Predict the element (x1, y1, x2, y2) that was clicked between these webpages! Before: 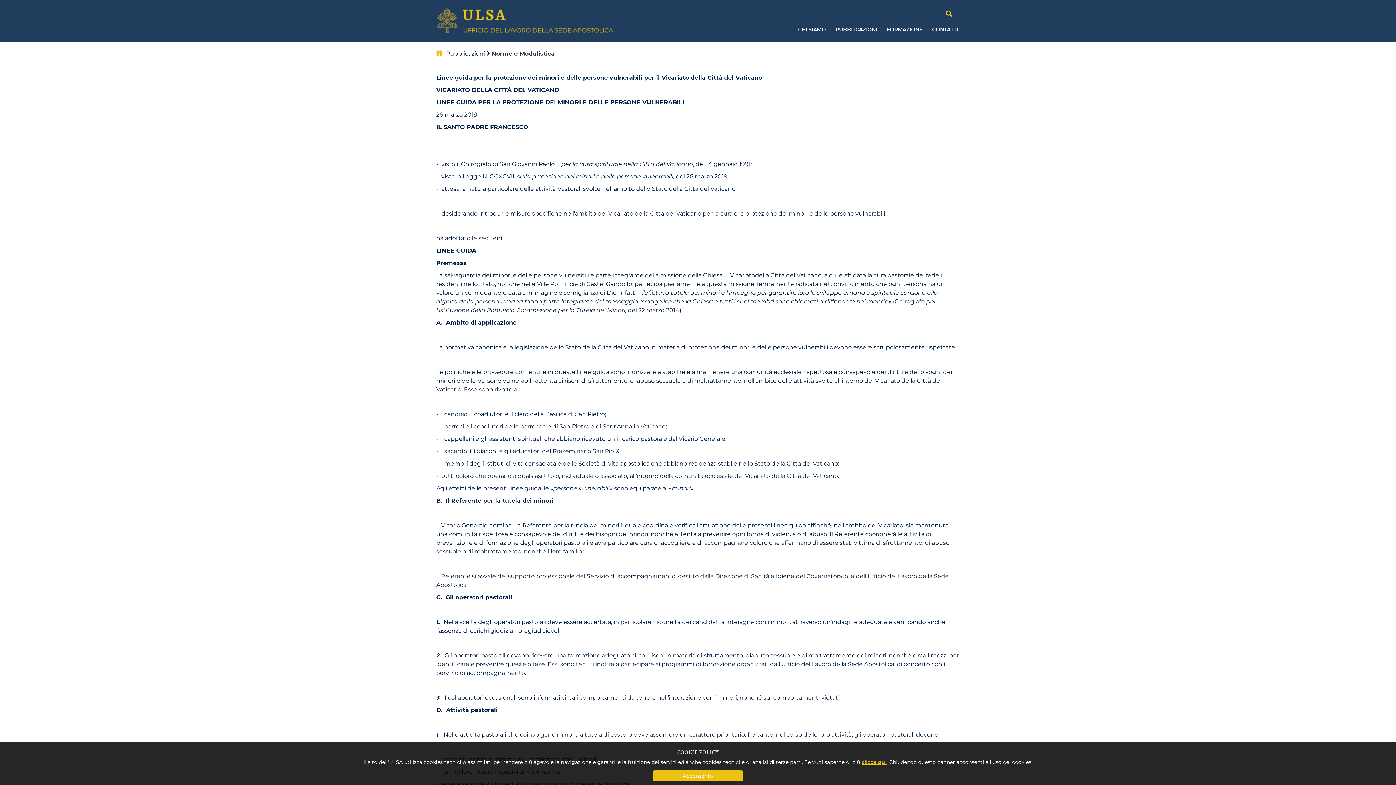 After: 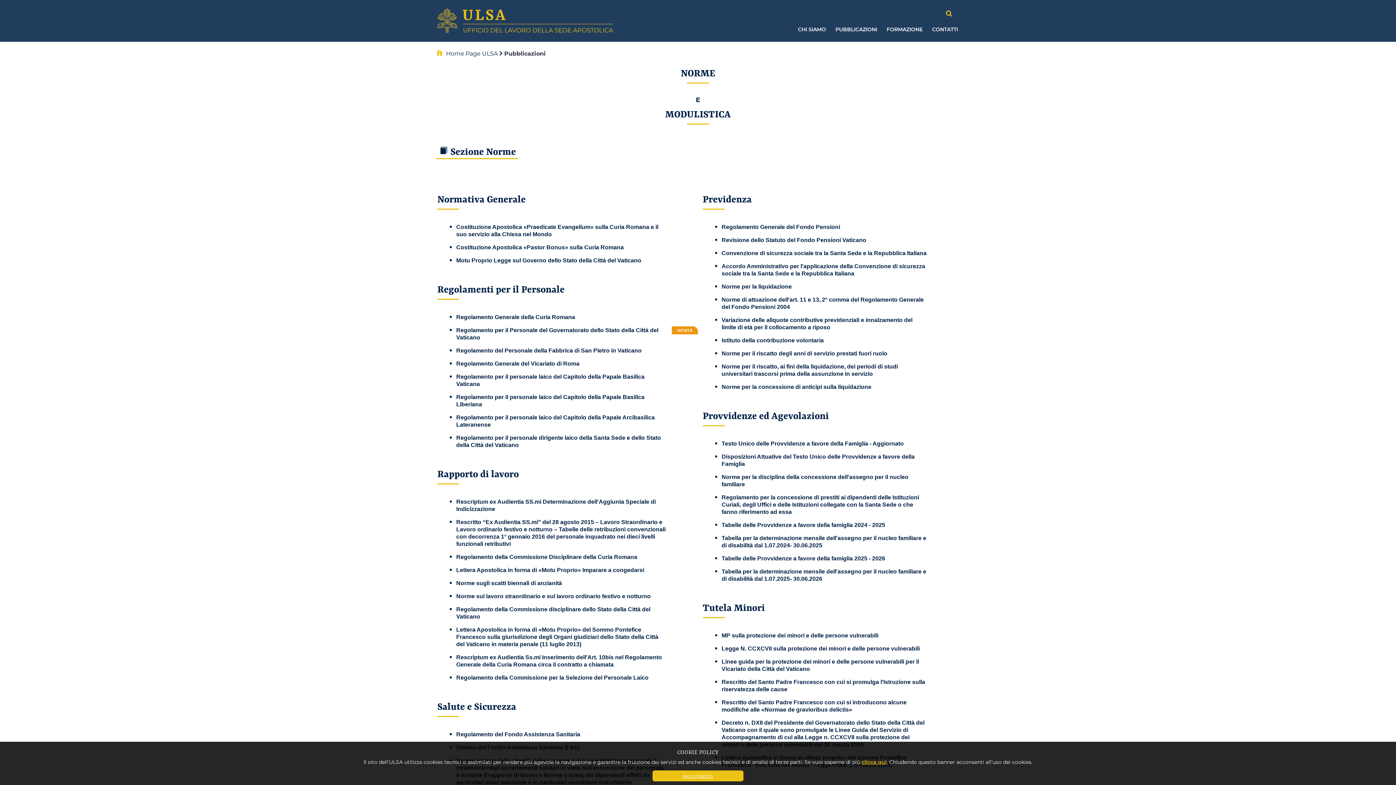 Action: label: Norme e Modulistica bbox: (486, 49, 554, 57)